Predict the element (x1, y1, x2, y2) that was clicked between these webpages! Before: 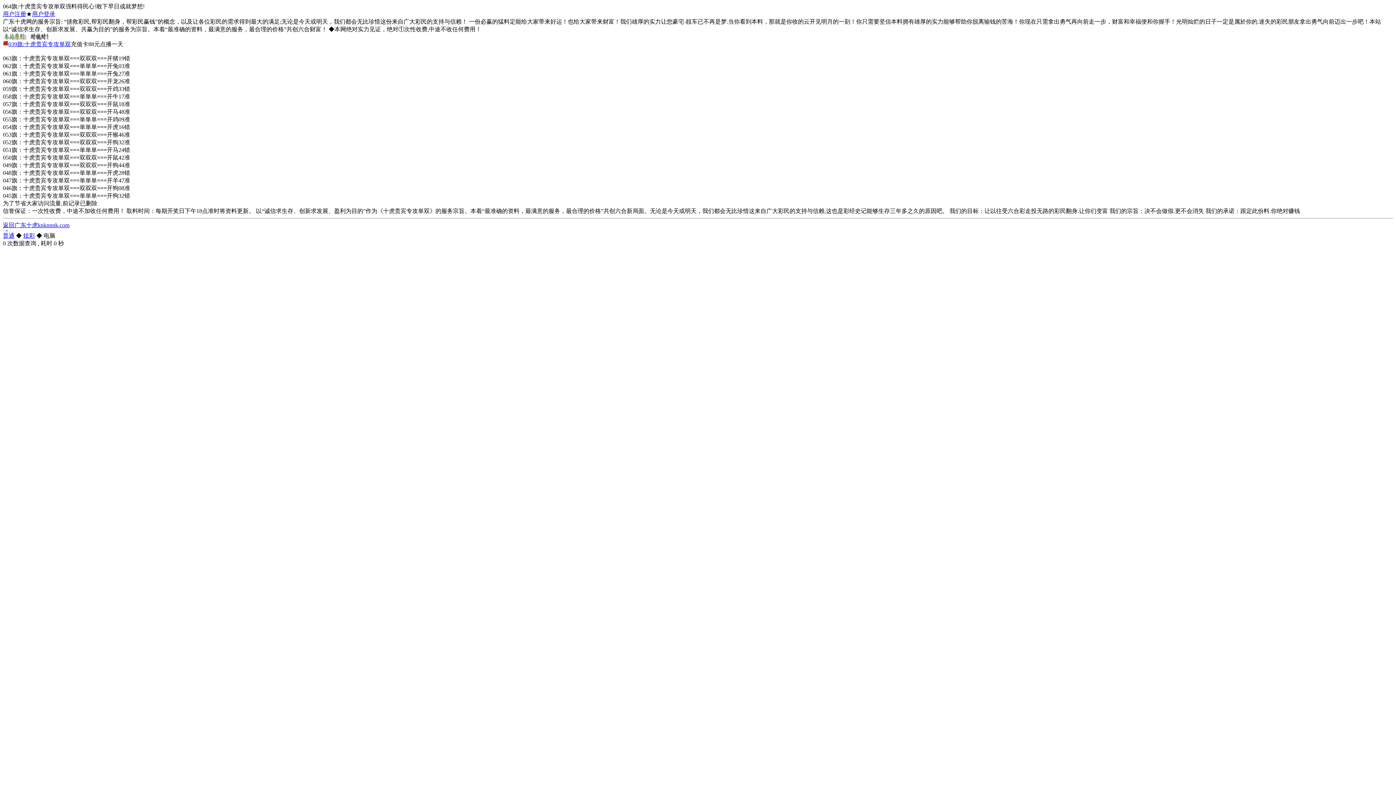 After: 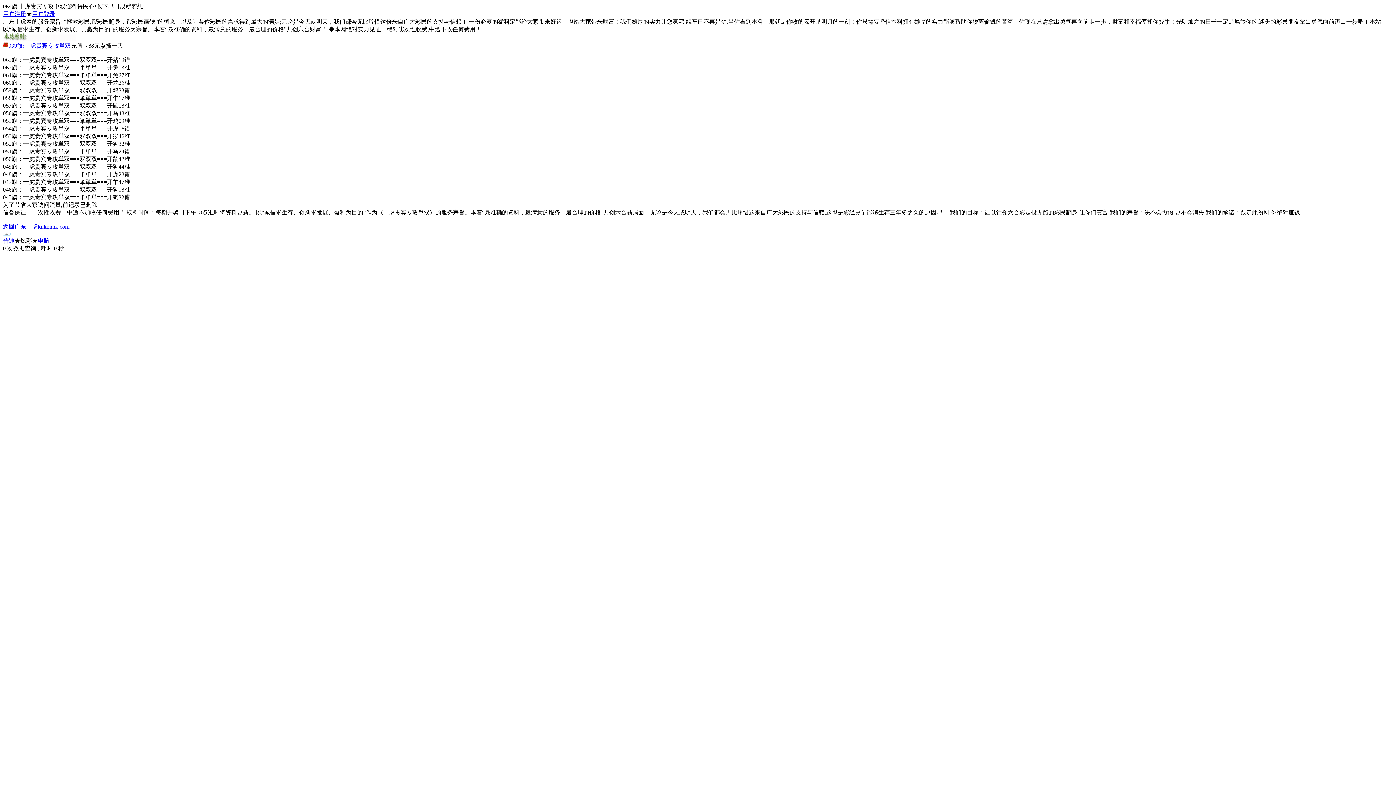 Action: label: 炫彩 bbox: (23, 232, 34, 238)